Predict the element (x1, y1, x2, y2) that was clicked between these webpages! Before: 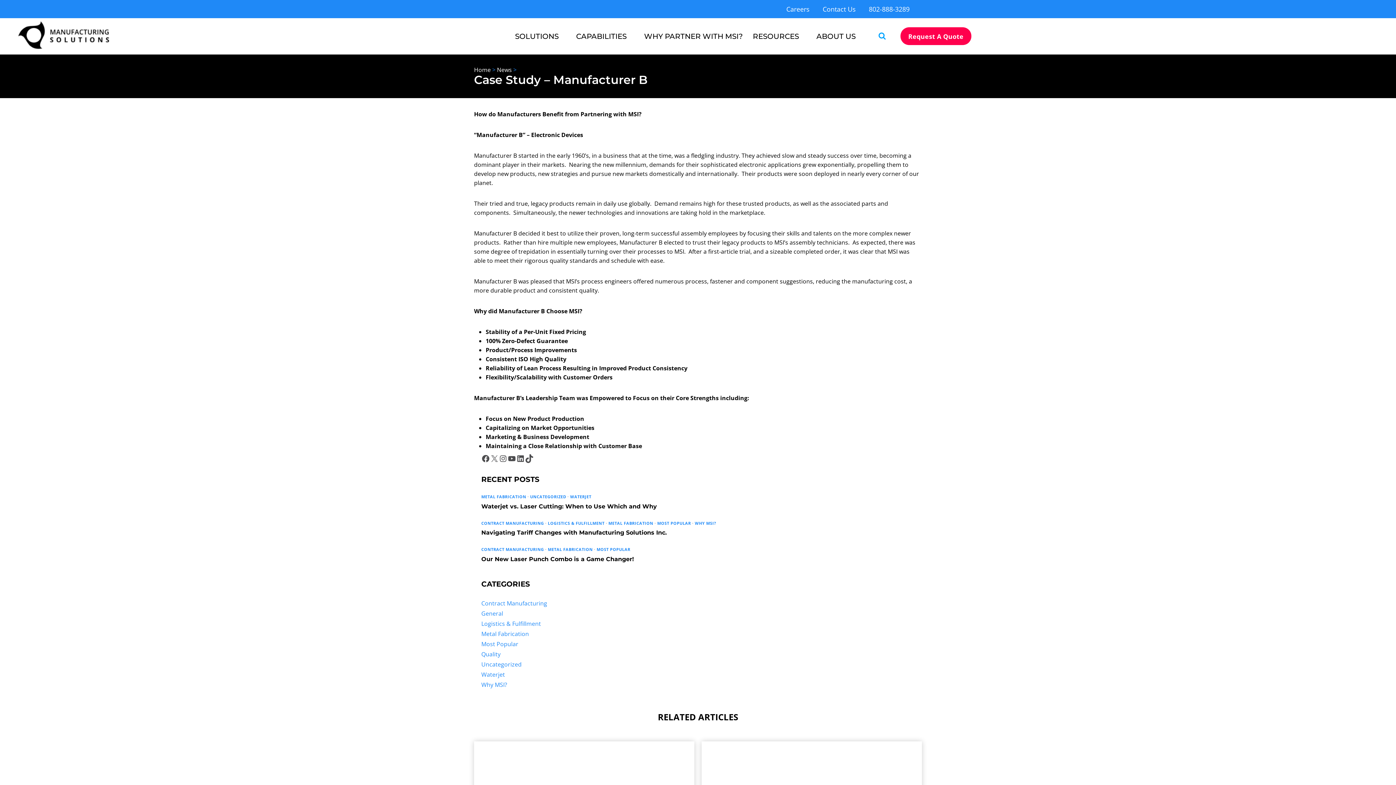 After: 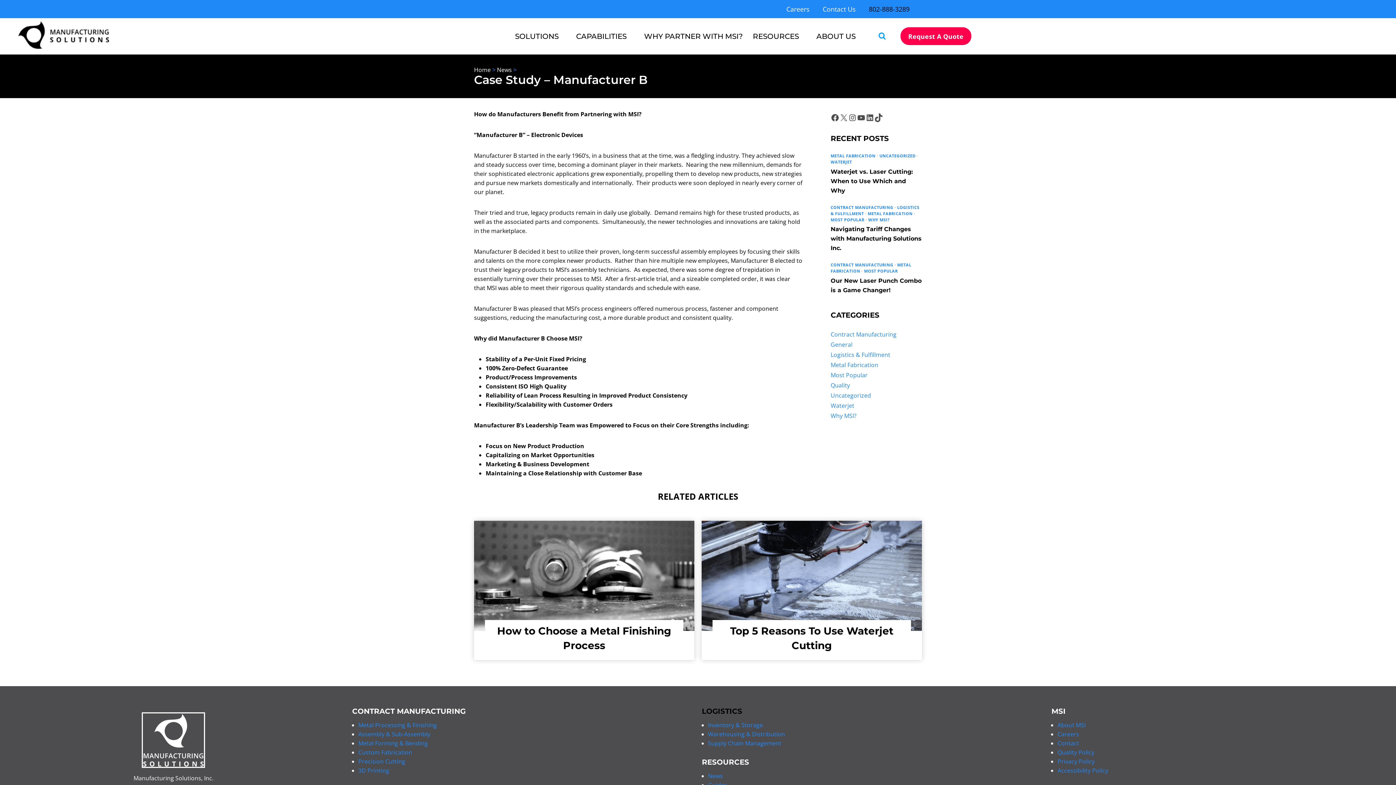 Action: label: 802-888-3289 bbox: (862, 0, 916, 18)